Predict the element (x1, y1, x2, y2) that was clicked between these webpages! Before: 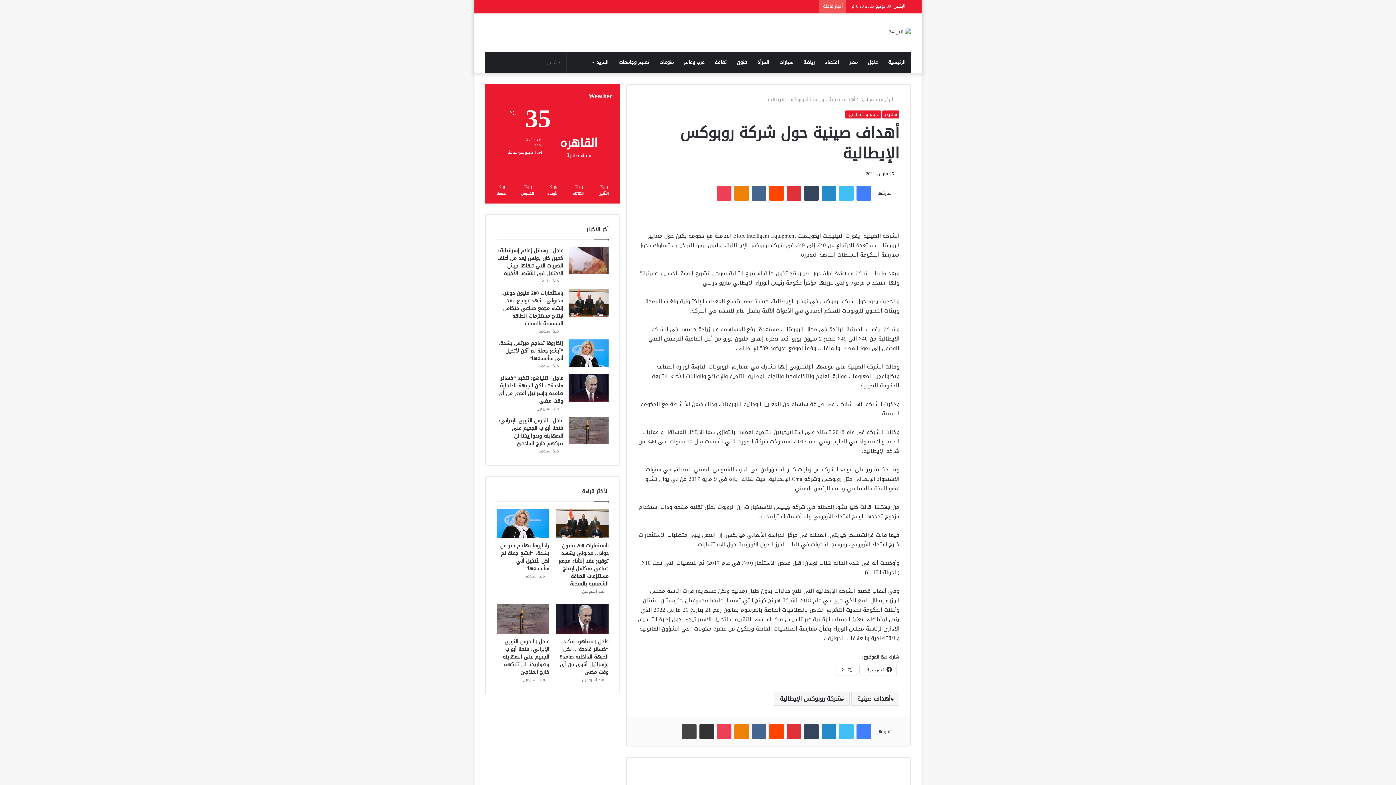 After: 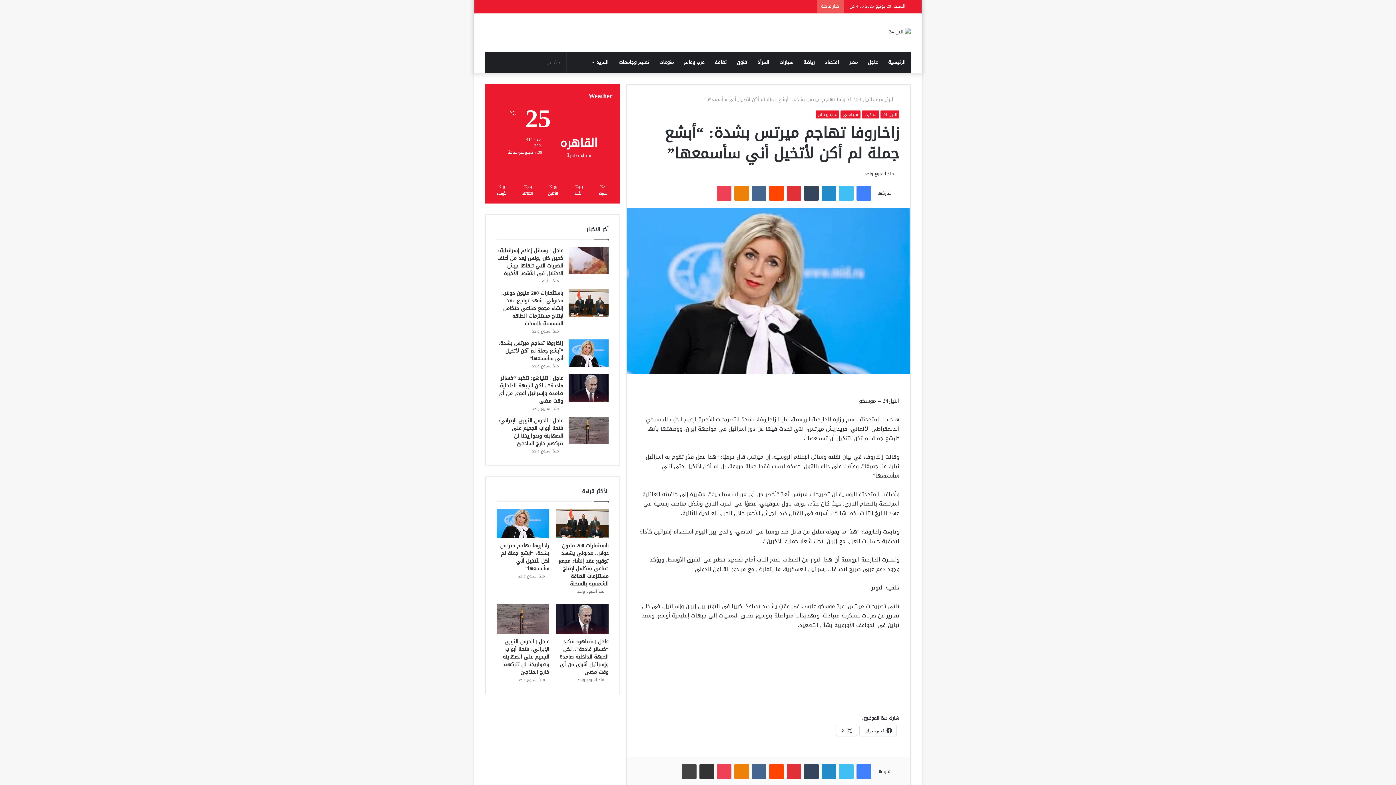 Action: bbox: (498, 338, 563, 363) label: زاخاروفا تهاجم ميرتس بشدة: “أبشع جملة لم أكن لأتخيل أني سأسمعها”